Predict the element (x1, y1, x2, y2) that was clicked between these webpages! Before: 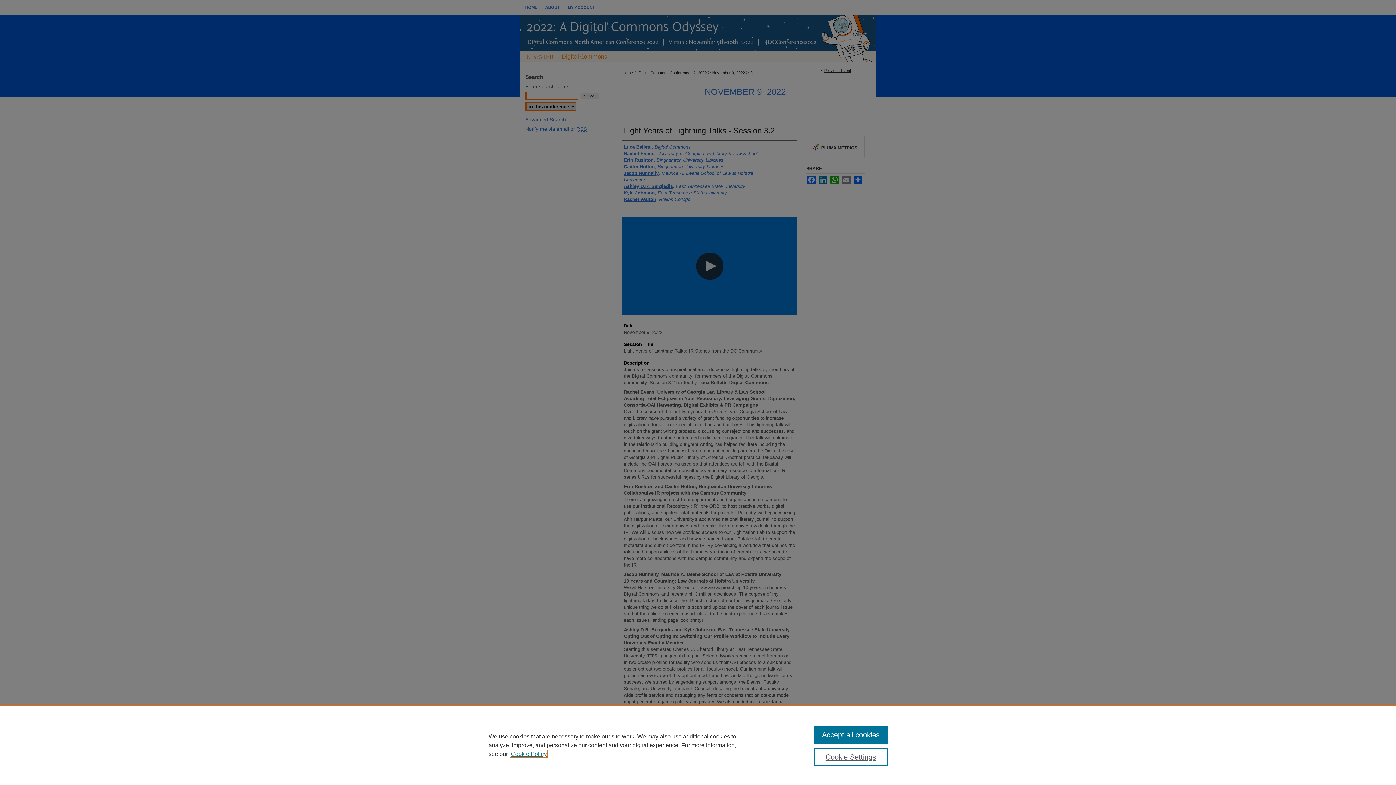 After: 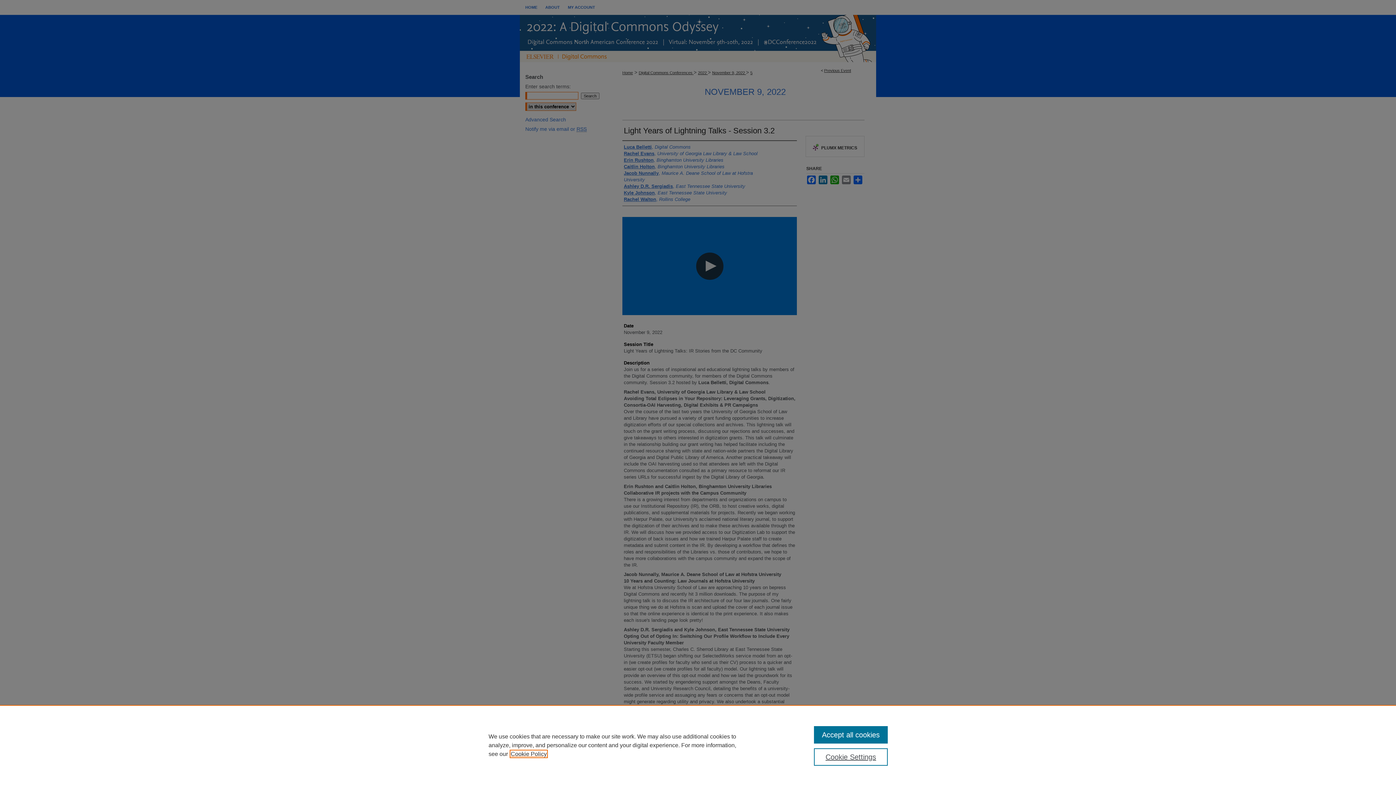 Action: bbox: (510, 751, 546, 757) label: , opens in a new tab